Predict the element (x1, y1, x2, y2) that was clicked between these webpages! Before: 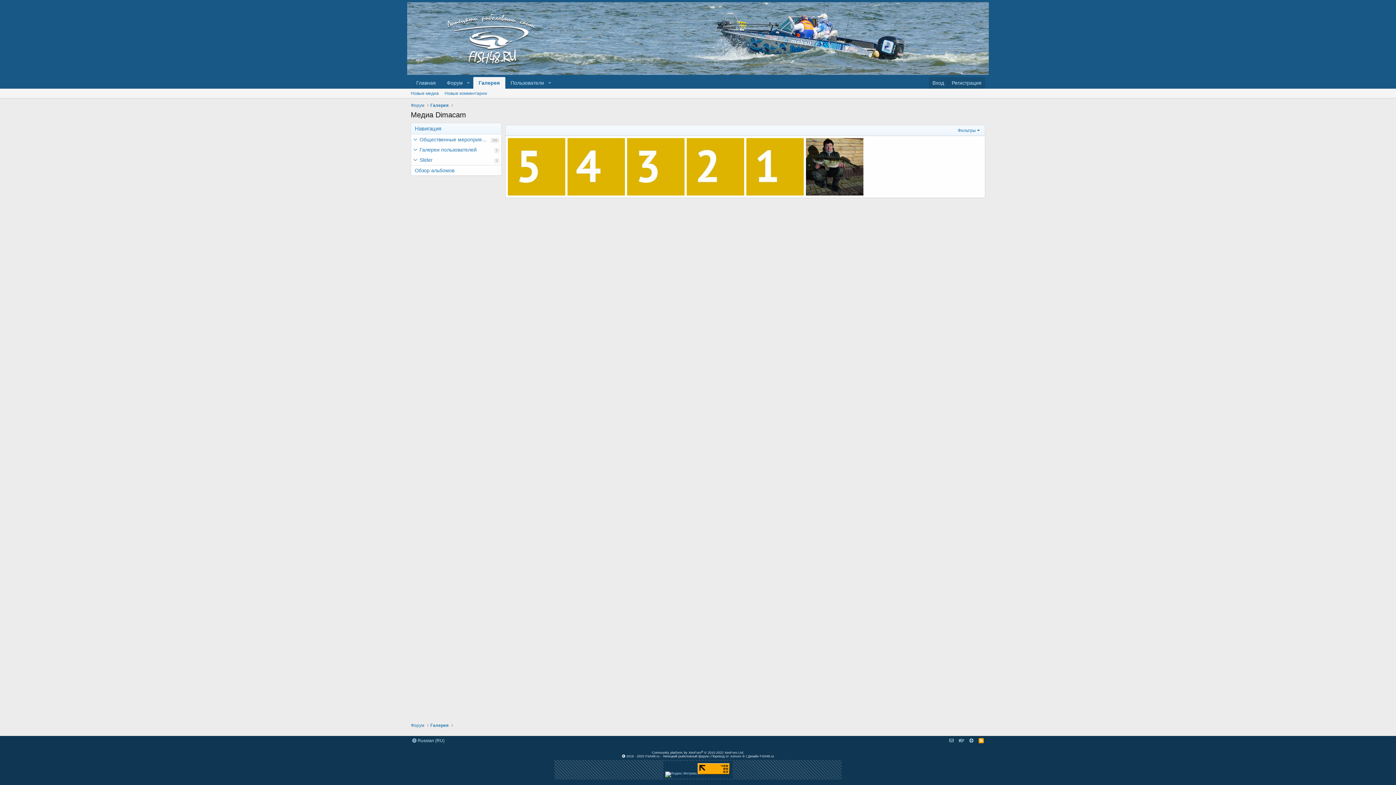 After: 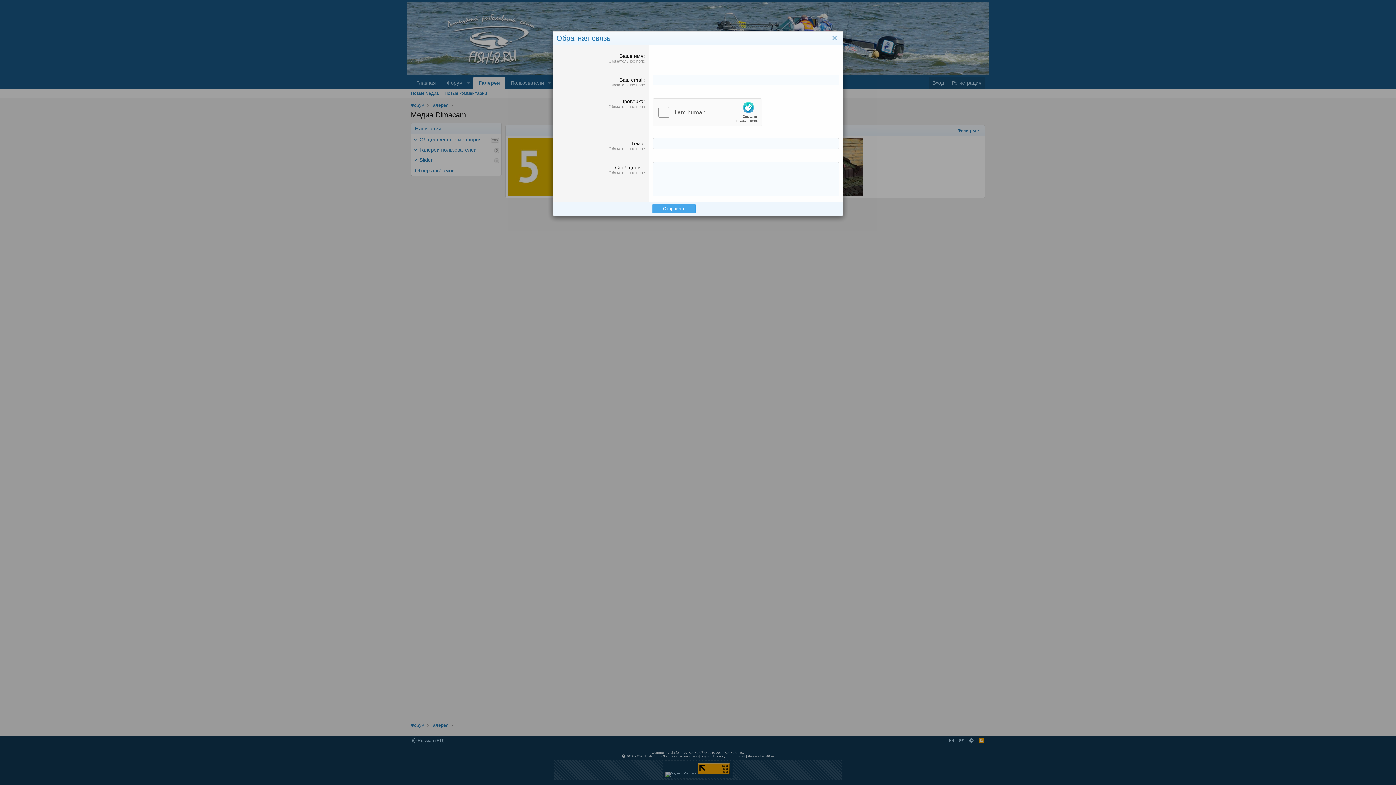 Action: bbox: (948, 737, 955, 744)